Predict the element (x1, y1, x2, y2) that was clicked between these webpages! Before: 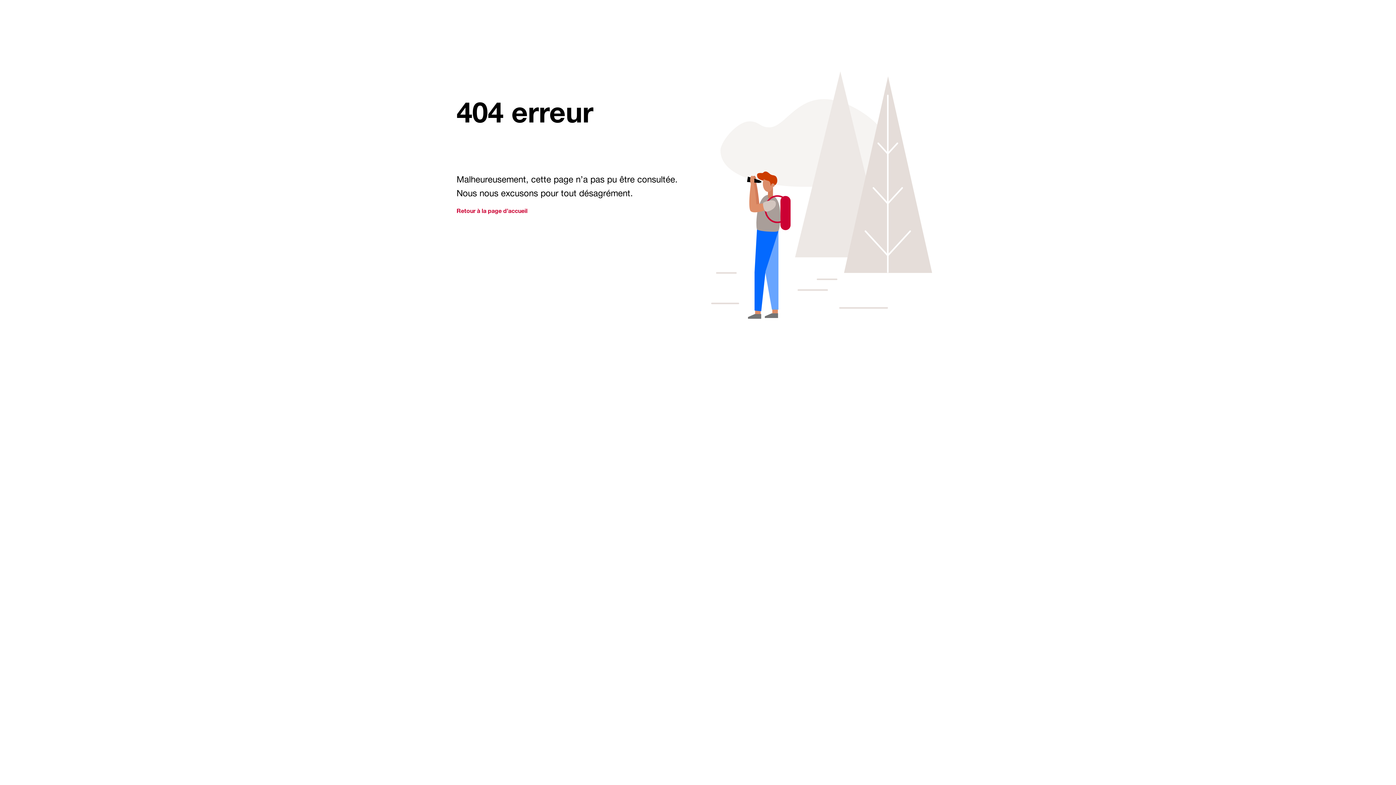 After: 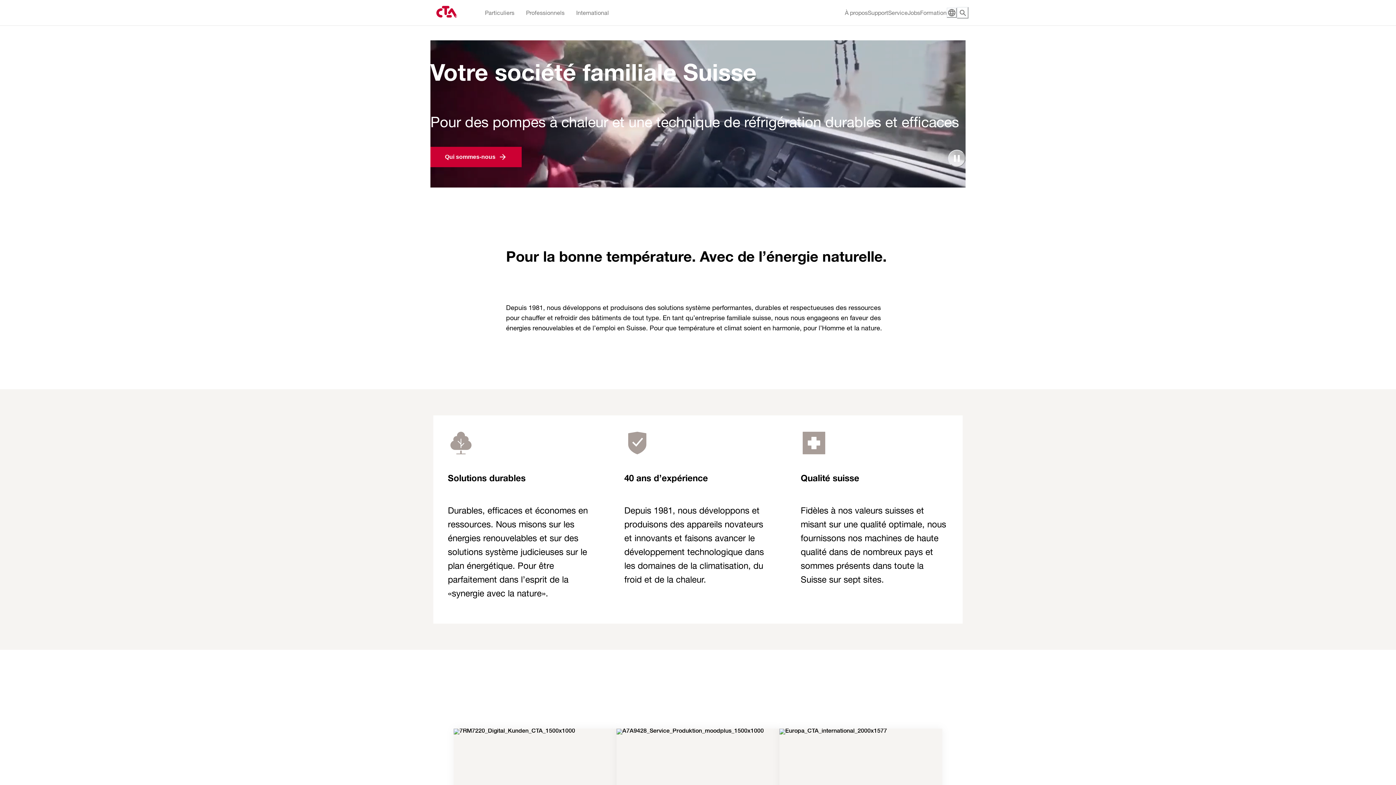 Action: bbox: (456, 209, 692, 214) label: Retour à la page d’accueil